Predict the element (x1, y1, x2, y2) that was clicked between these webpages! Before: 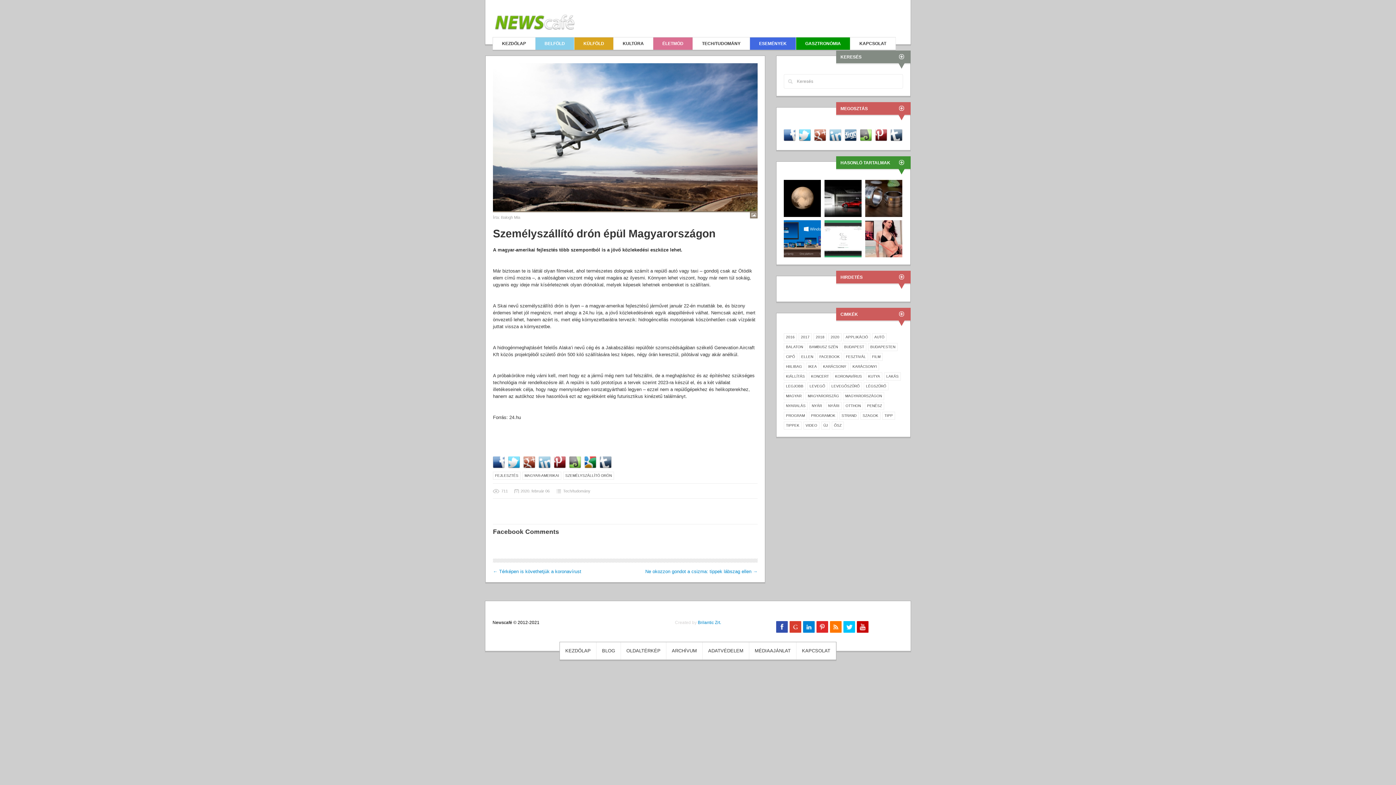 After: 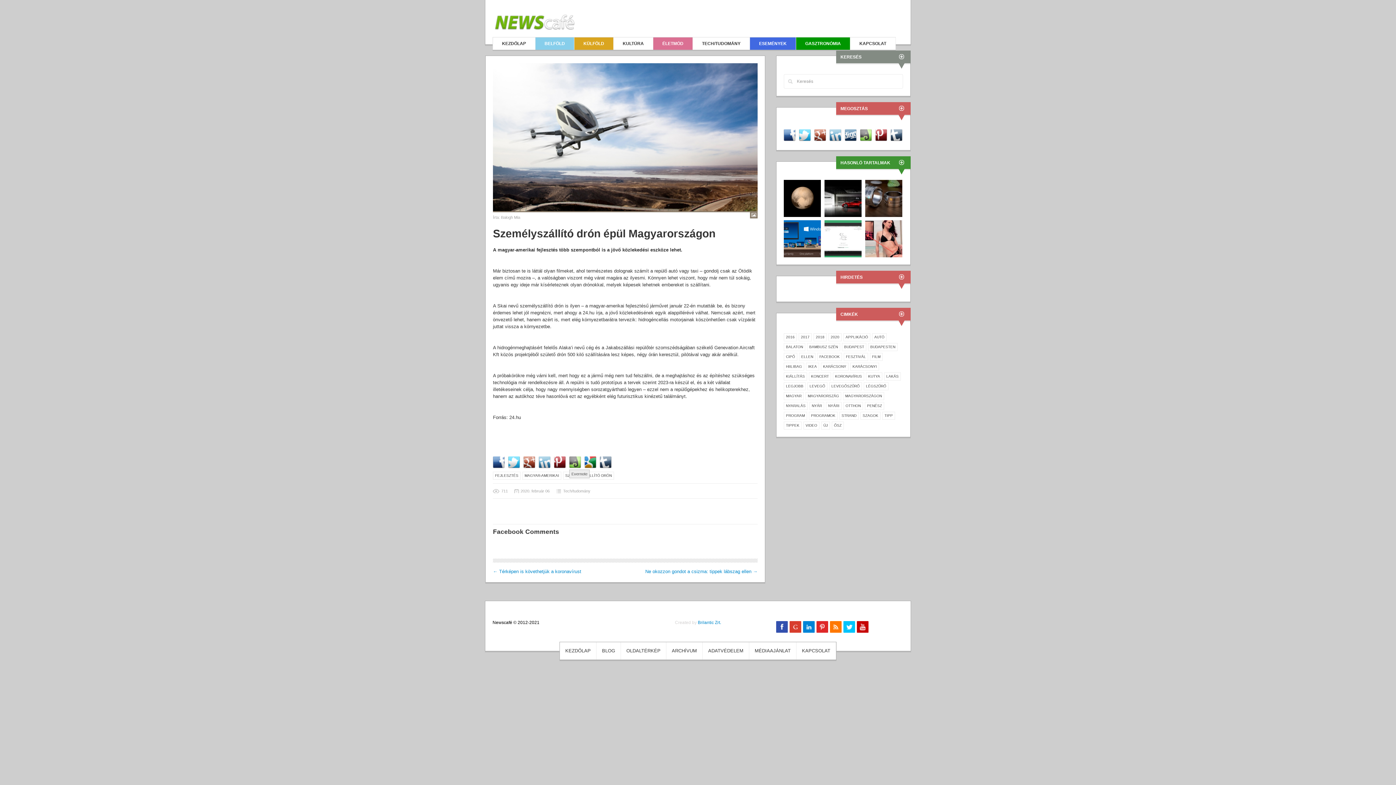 Action: bbox: (569, 463, 581, 469)